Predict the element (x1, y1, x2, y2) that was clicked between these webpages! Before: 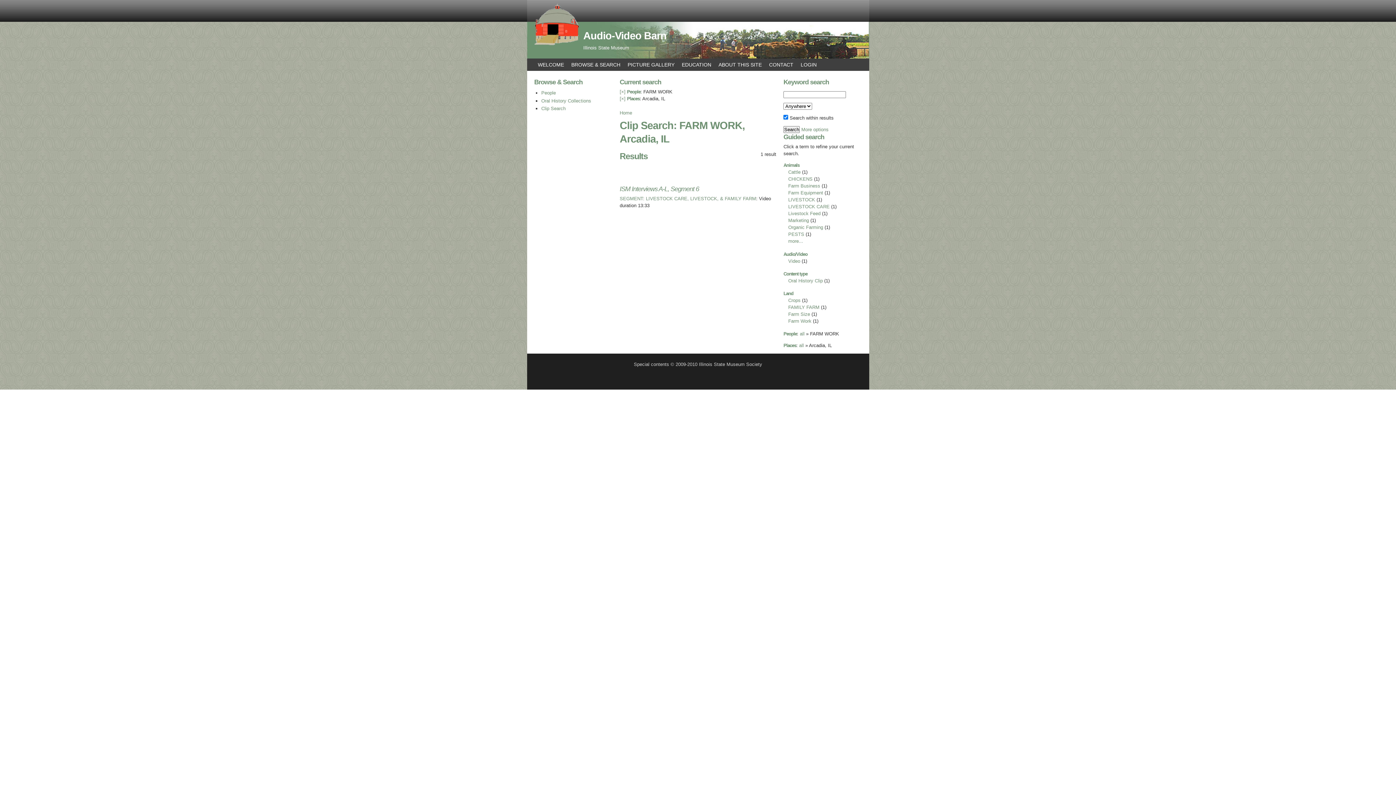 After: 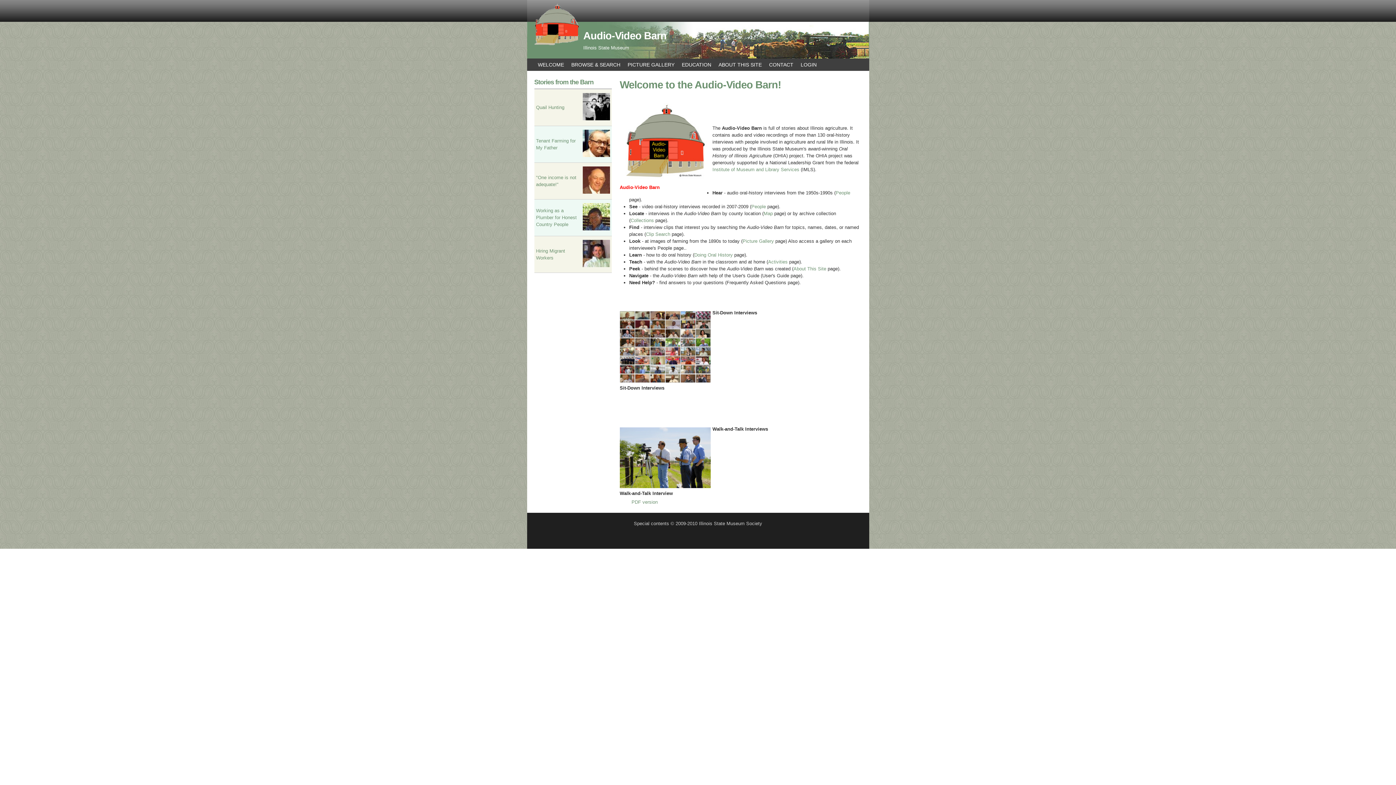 Action: bbox: (530, 37, 583, 49)